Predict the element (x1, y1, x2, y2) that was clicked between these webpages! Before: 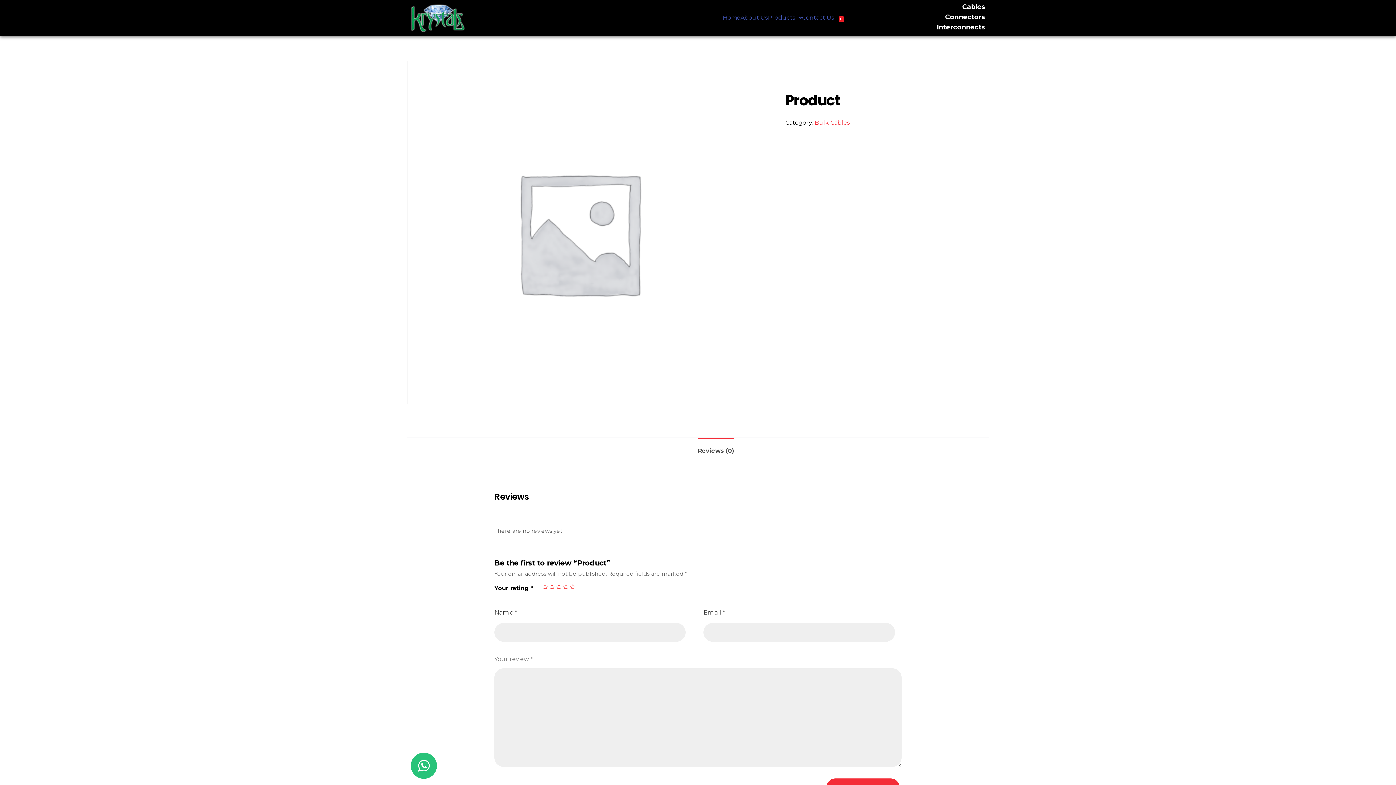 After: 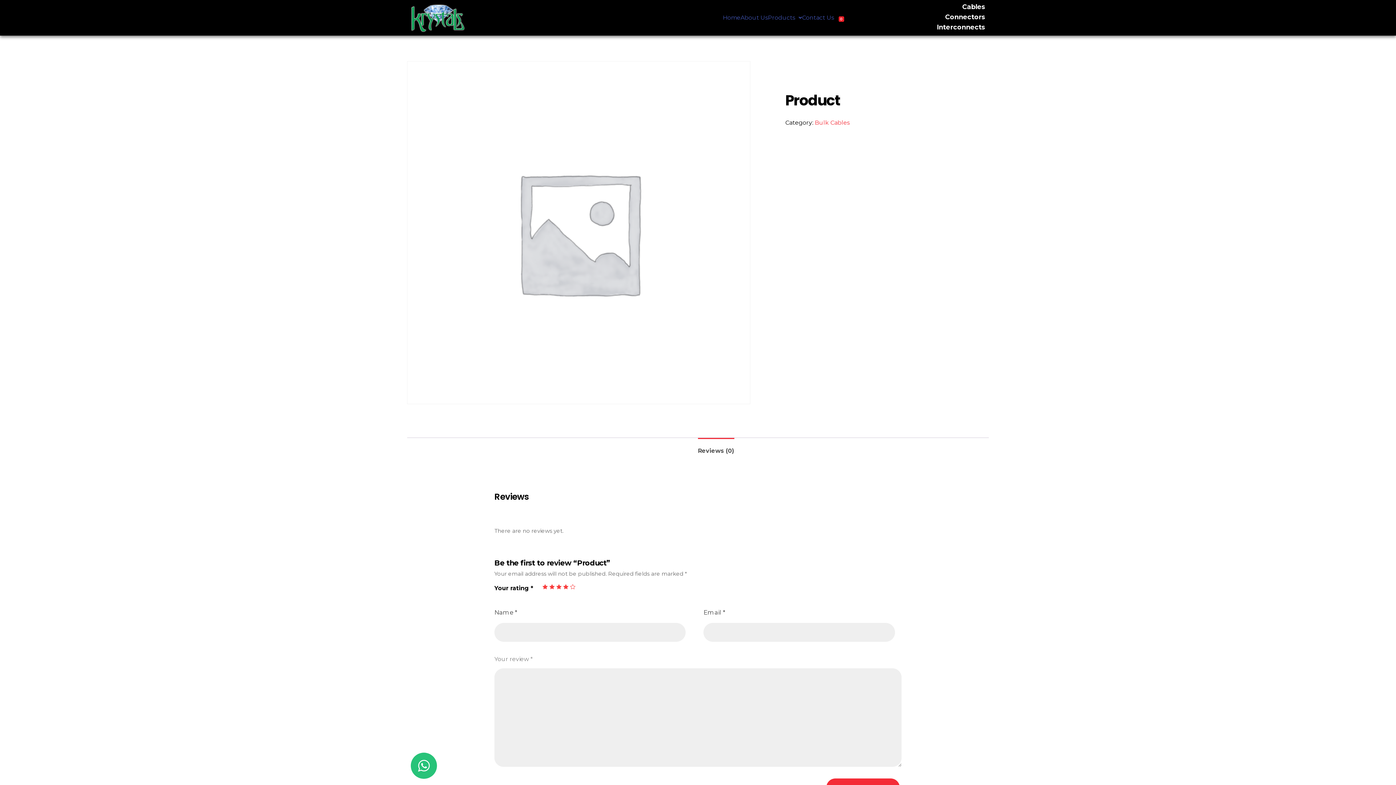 Action: label: 4 of 5 stars bbox: (563, 584, 568, 589)